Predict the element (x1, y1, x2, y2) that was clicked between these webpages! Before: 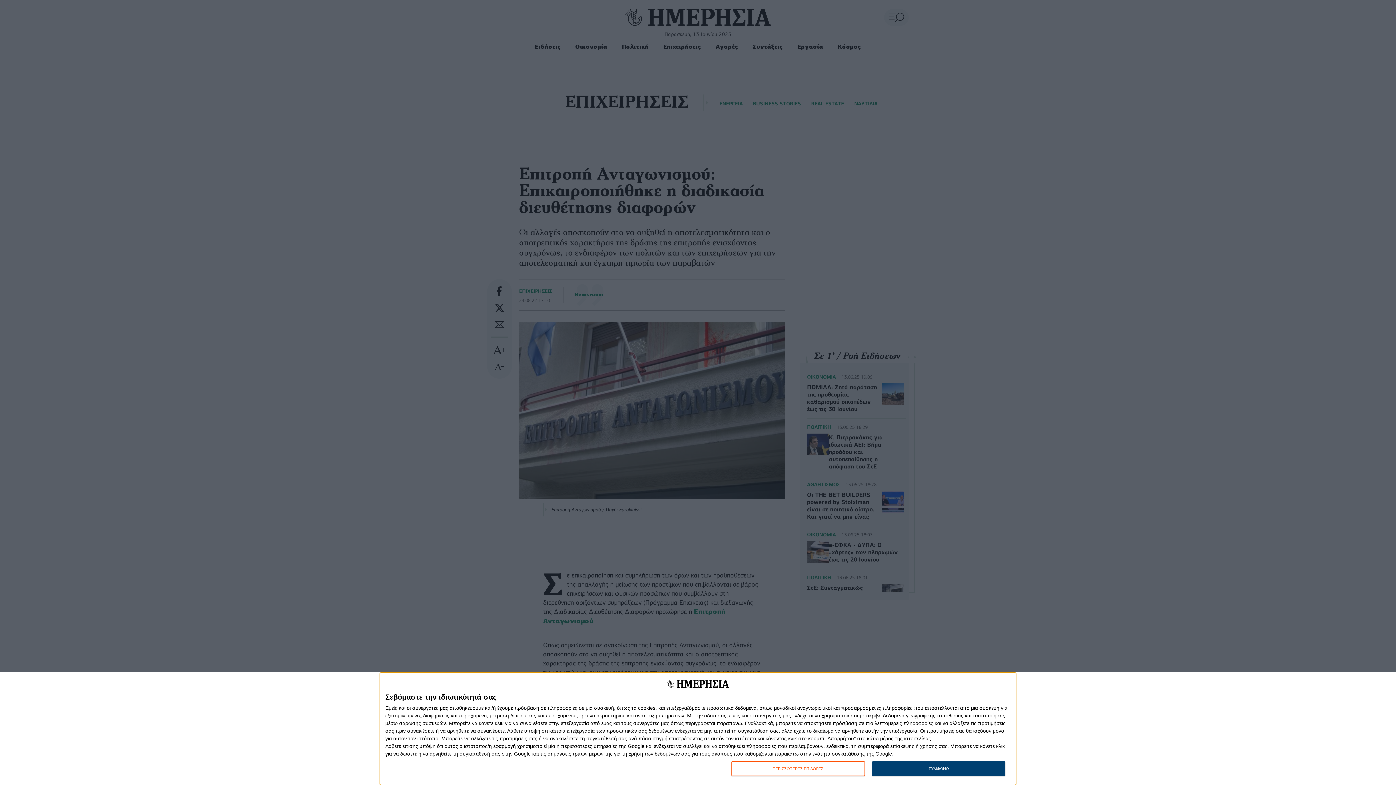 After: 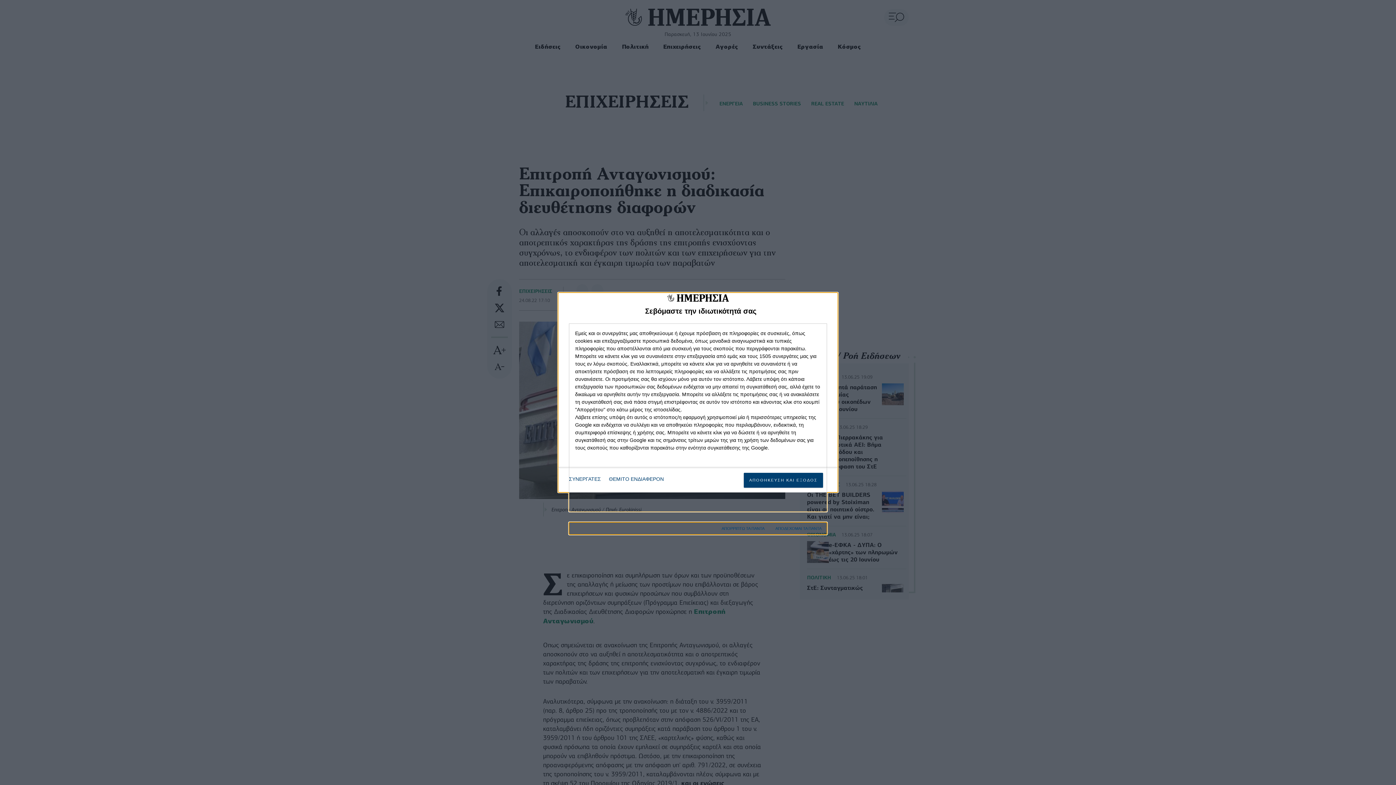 Action: bbox: (731, 761, 864, 776) label: ΠΕΡΙΣΣΟΤΕΡΕΣ ΕΠΙΛΟΓΕΣ